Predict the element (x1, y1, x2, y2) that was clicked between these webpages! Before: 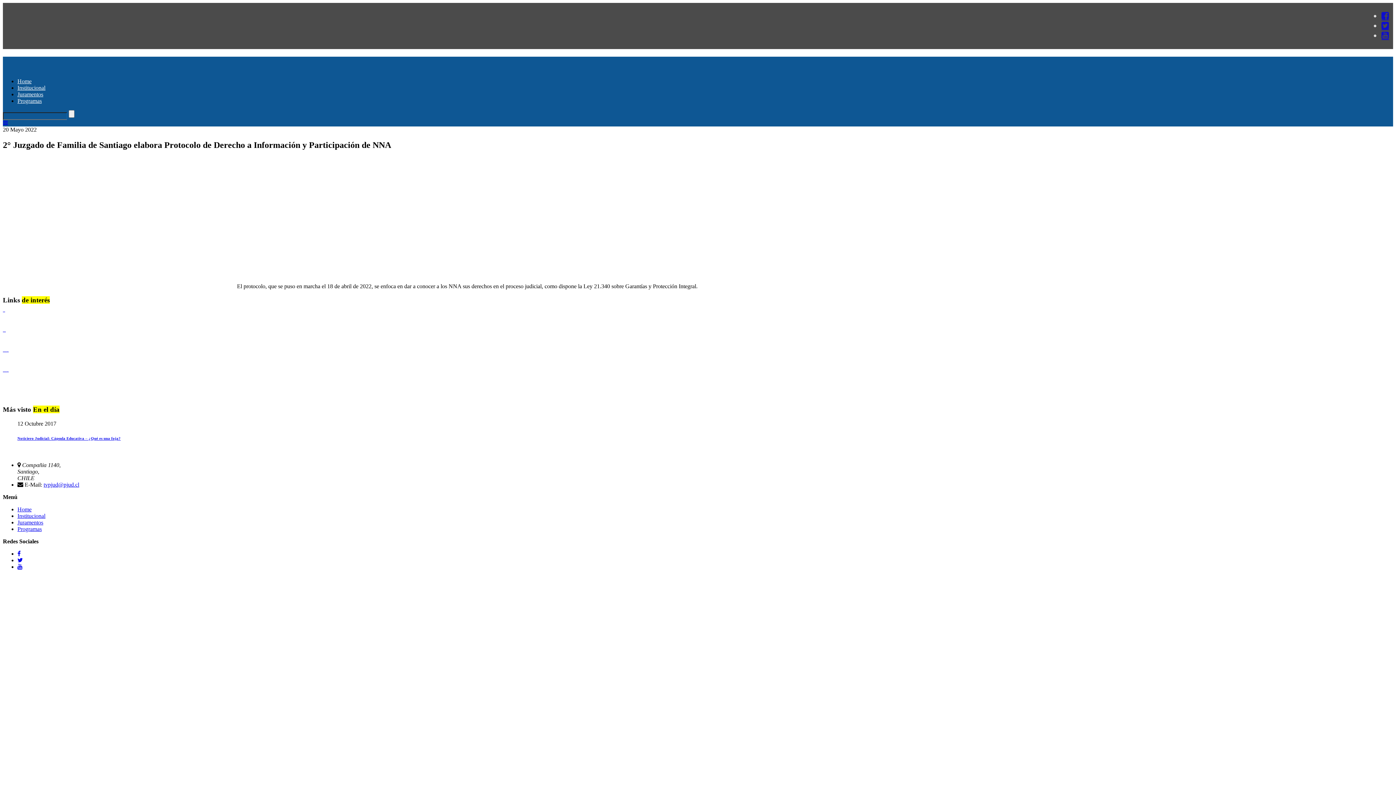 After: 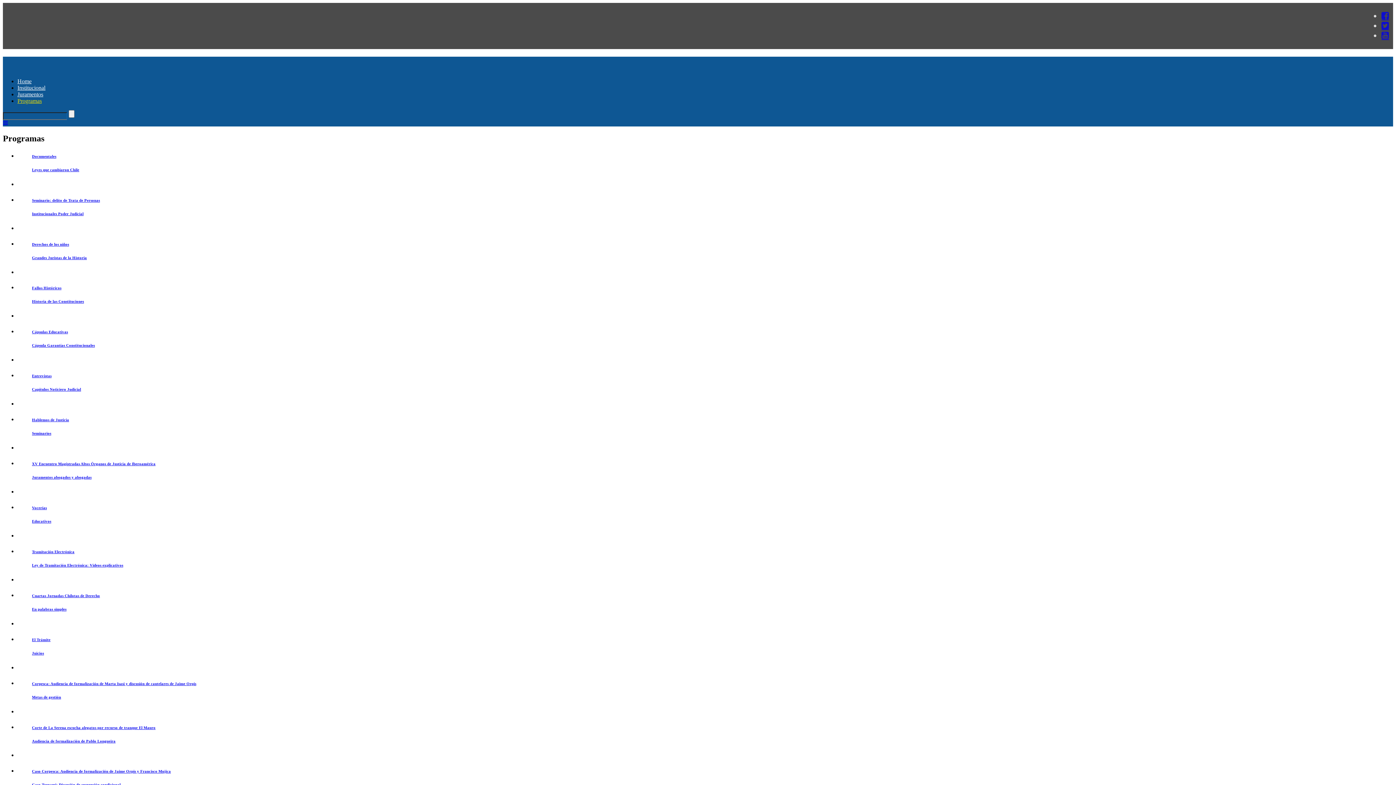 Action: label: Programas bbox: (17, 526, 41, 532)